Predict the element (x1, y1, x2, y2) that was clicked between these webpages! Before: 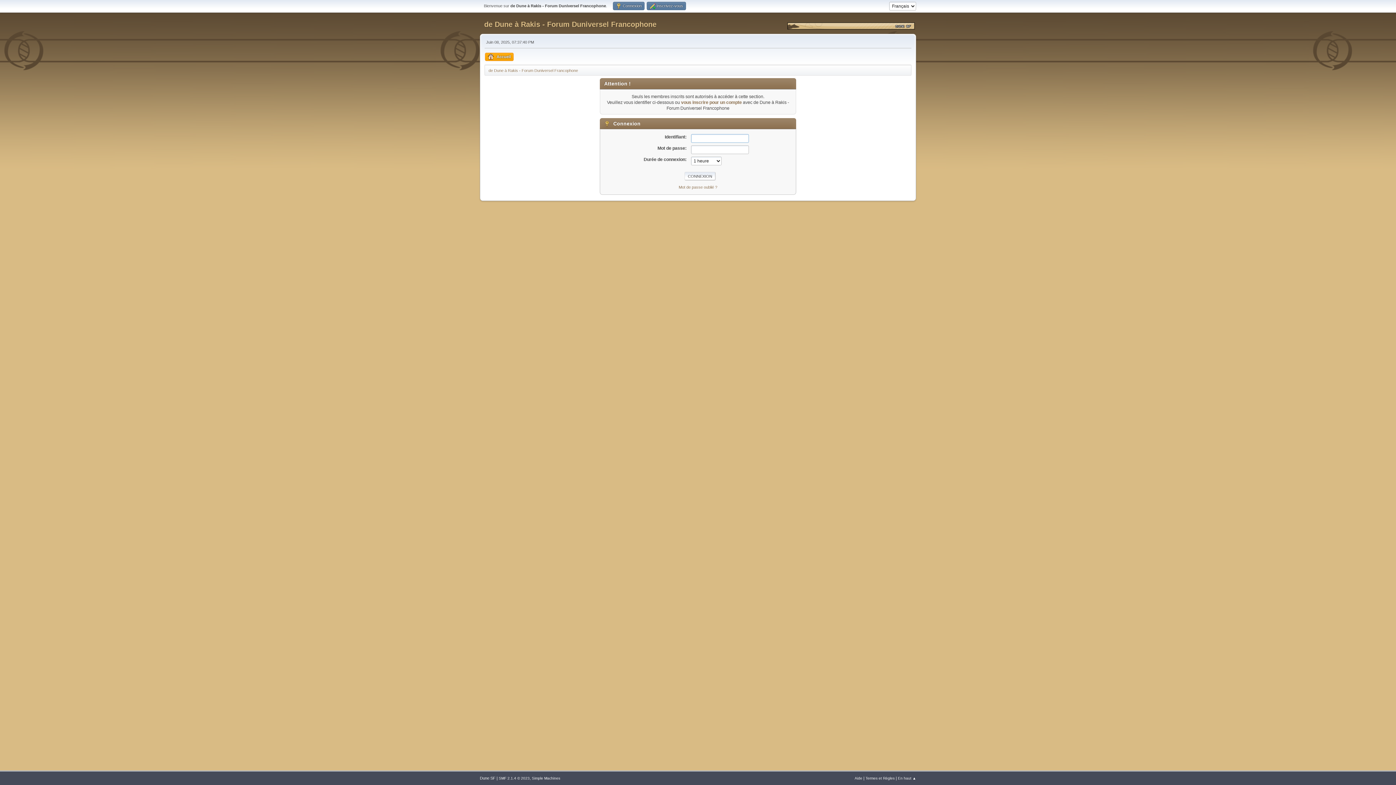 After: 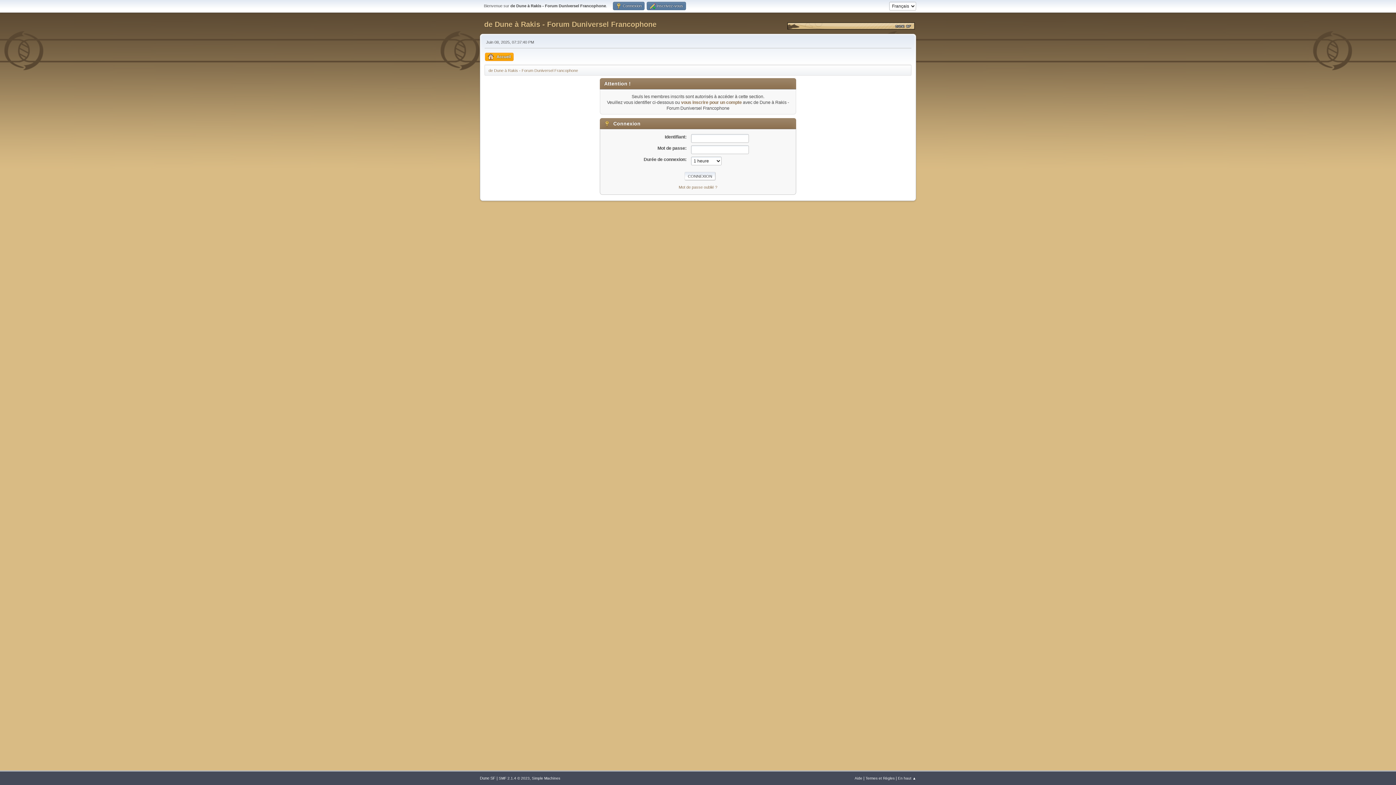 Action: label: En haut ▲ bbox: (898, 776, 916, 780)